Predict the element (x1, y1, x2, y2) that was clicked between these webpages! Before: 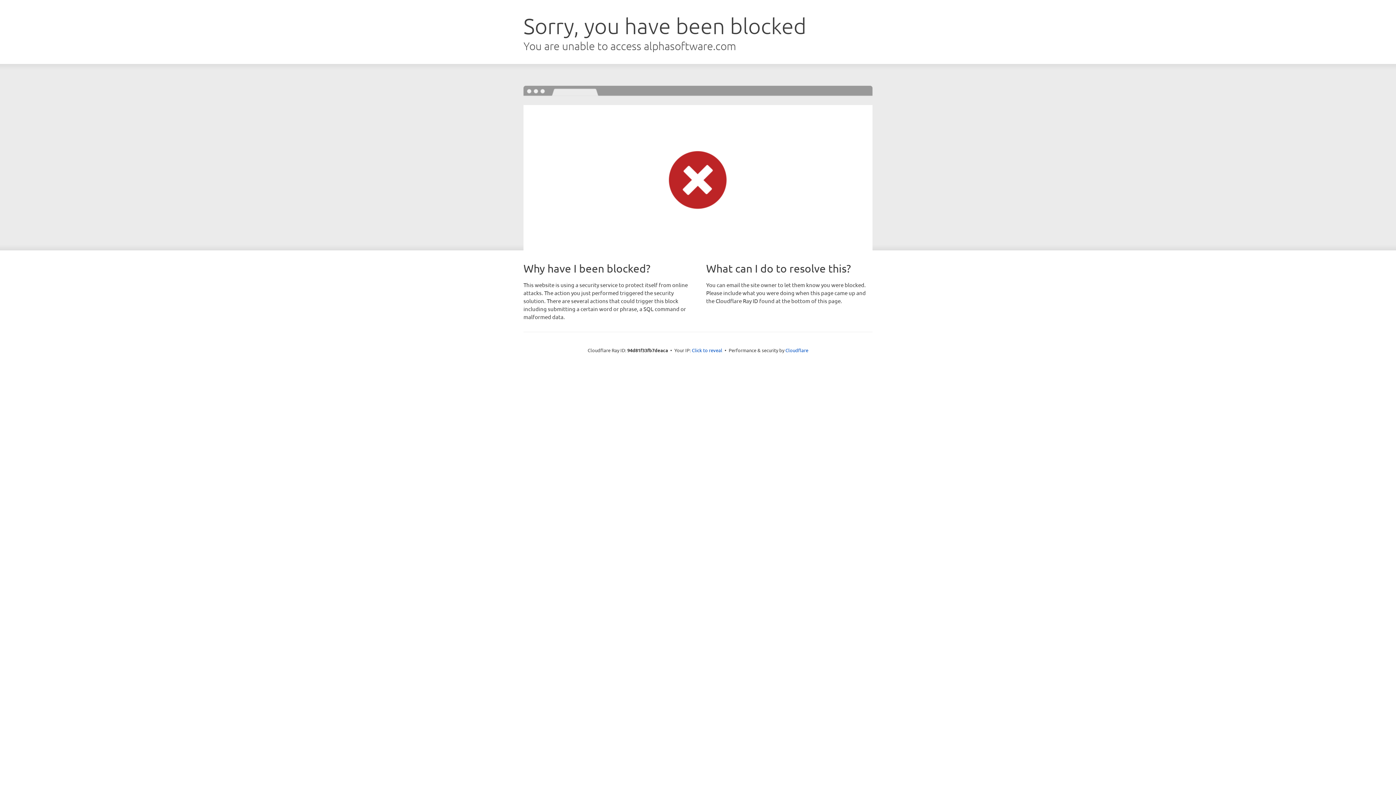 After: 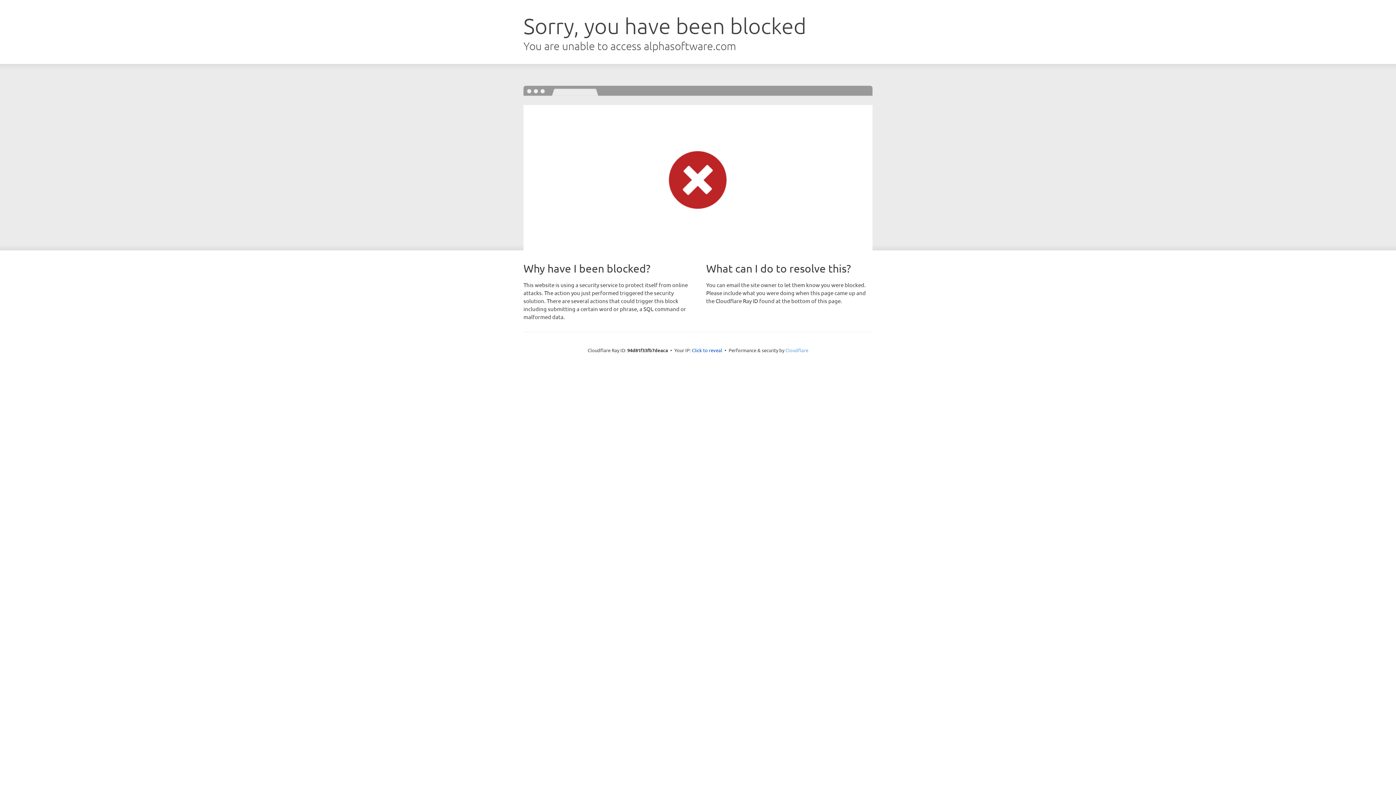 Action: label: Cloudflare bbox: (785, 347, 808, 353)